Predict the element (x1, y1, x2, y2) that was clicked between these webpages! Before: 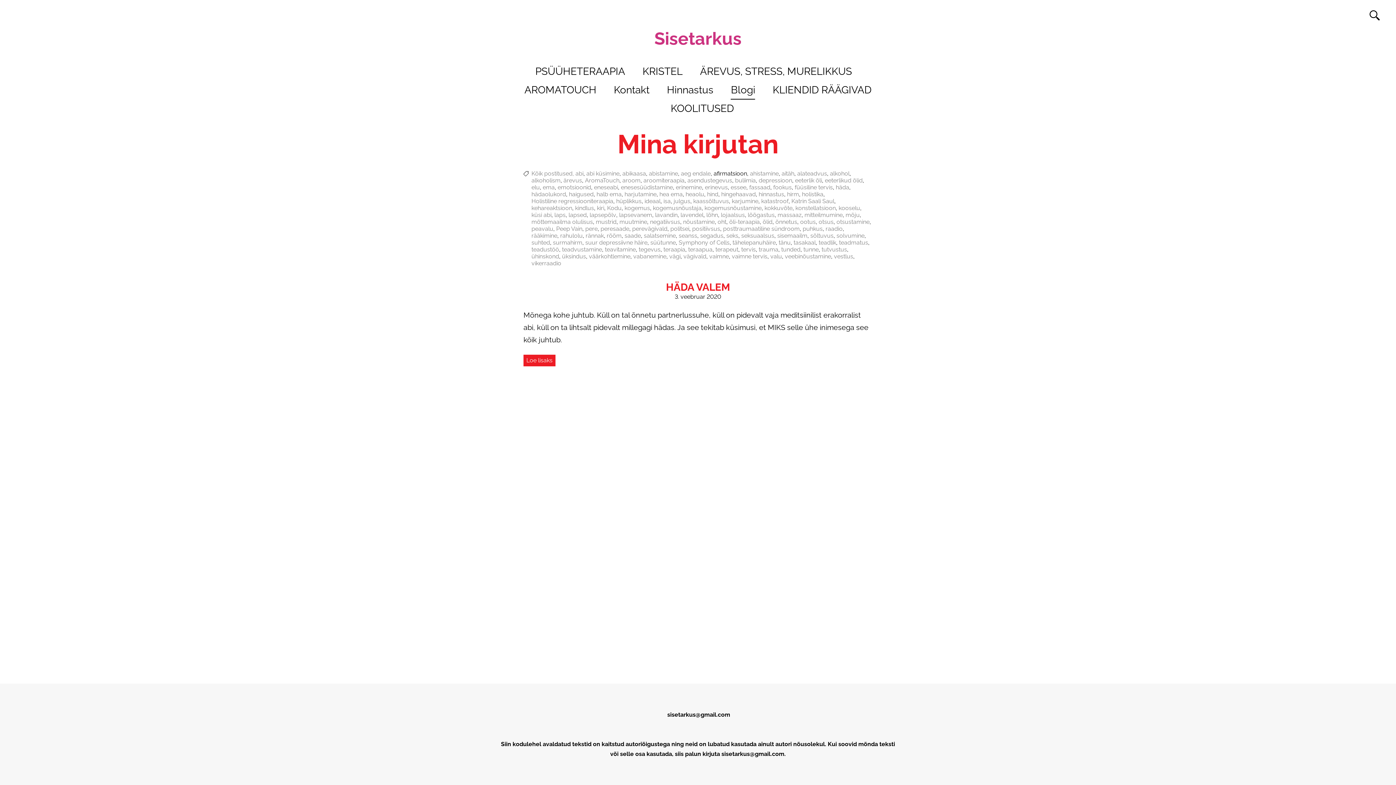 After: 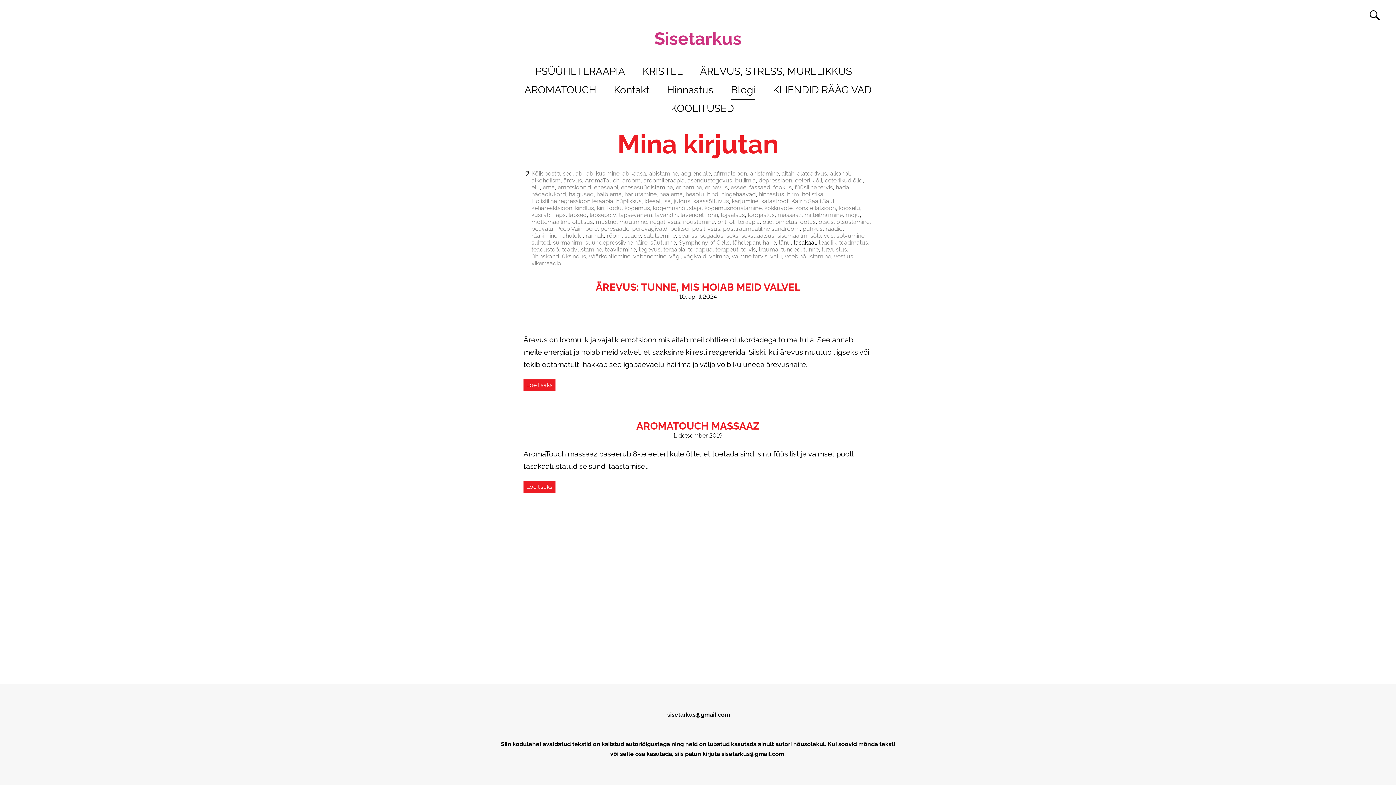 Action: bbox: (793, 239, 816, 246) label: tasakaal